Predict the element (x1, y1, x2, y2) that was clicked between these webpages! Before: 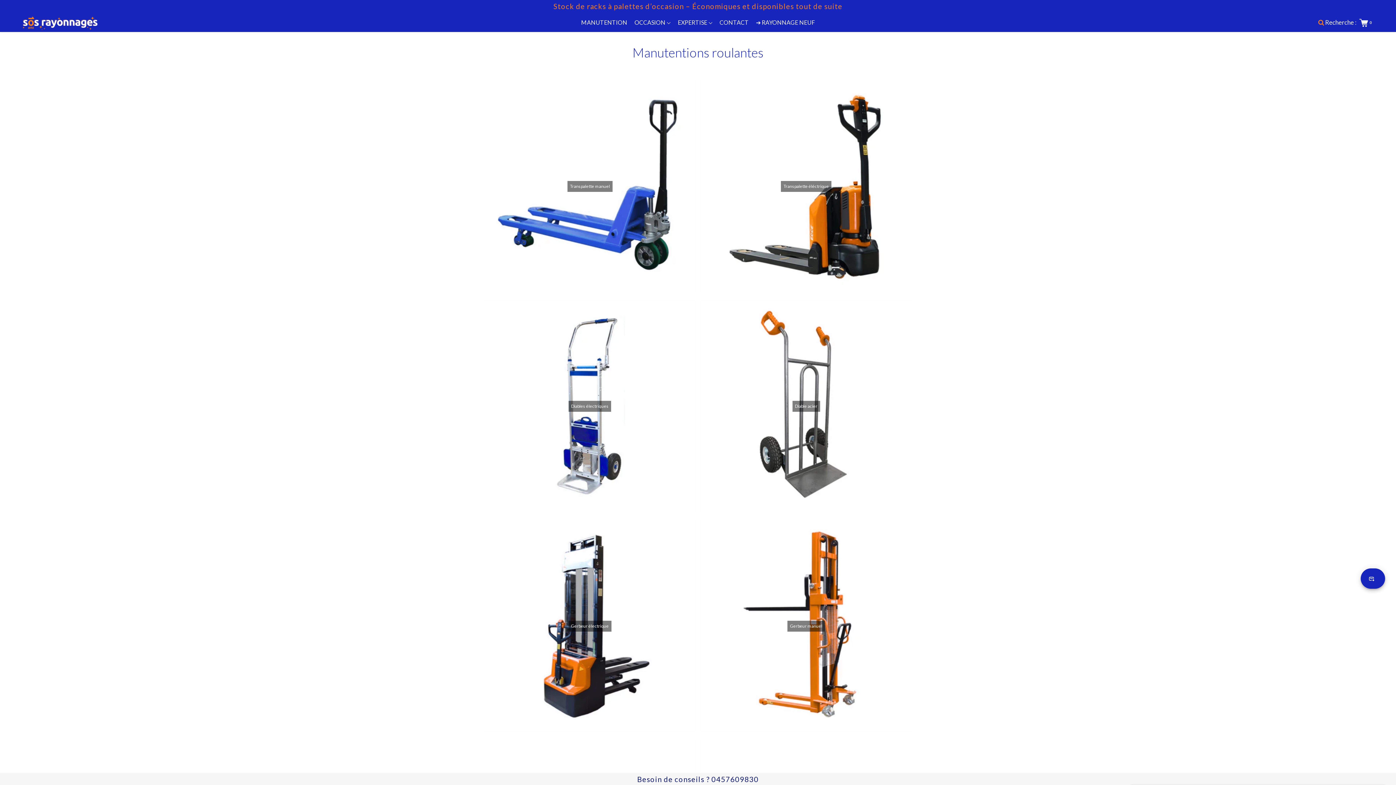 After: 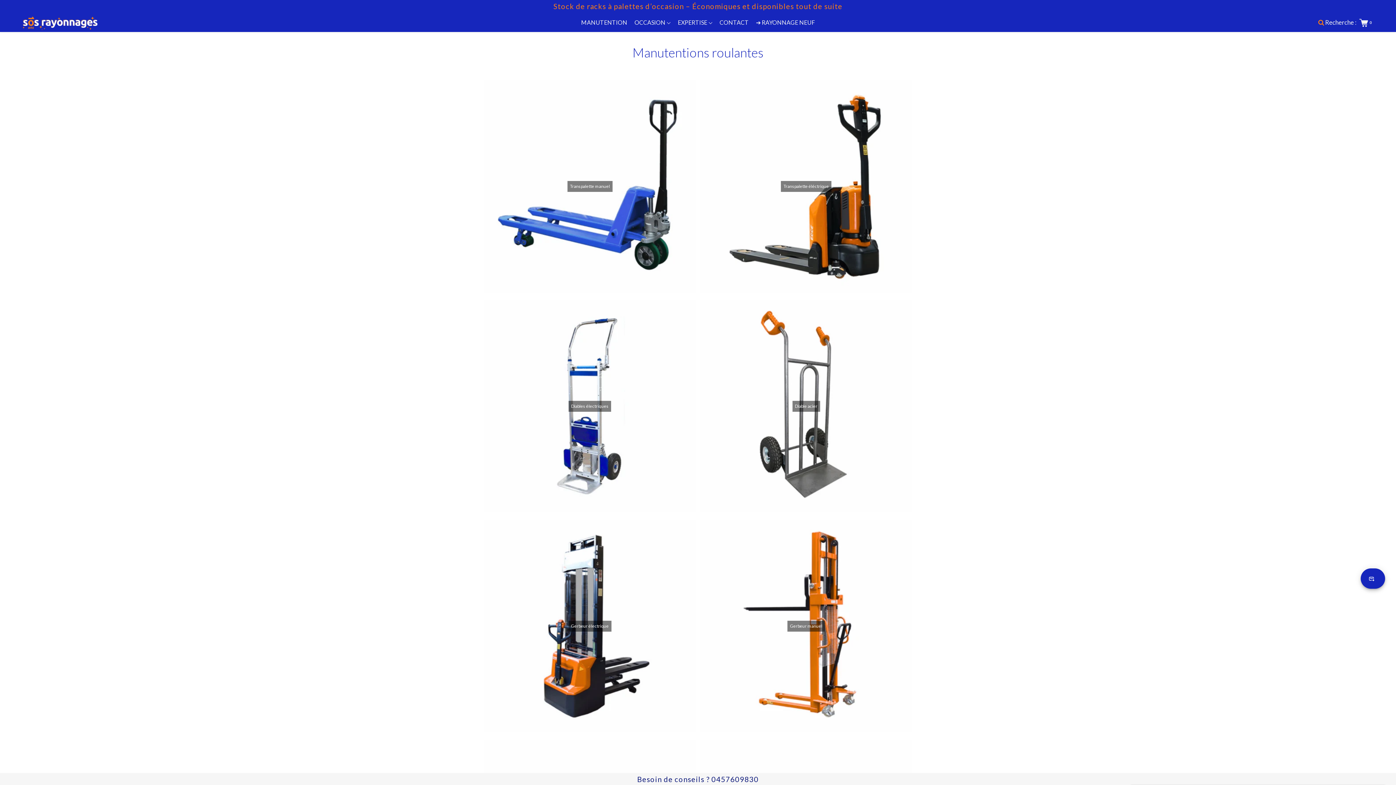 Action: bbox: (674, 13, 716, 32) label: EXPERTISE 